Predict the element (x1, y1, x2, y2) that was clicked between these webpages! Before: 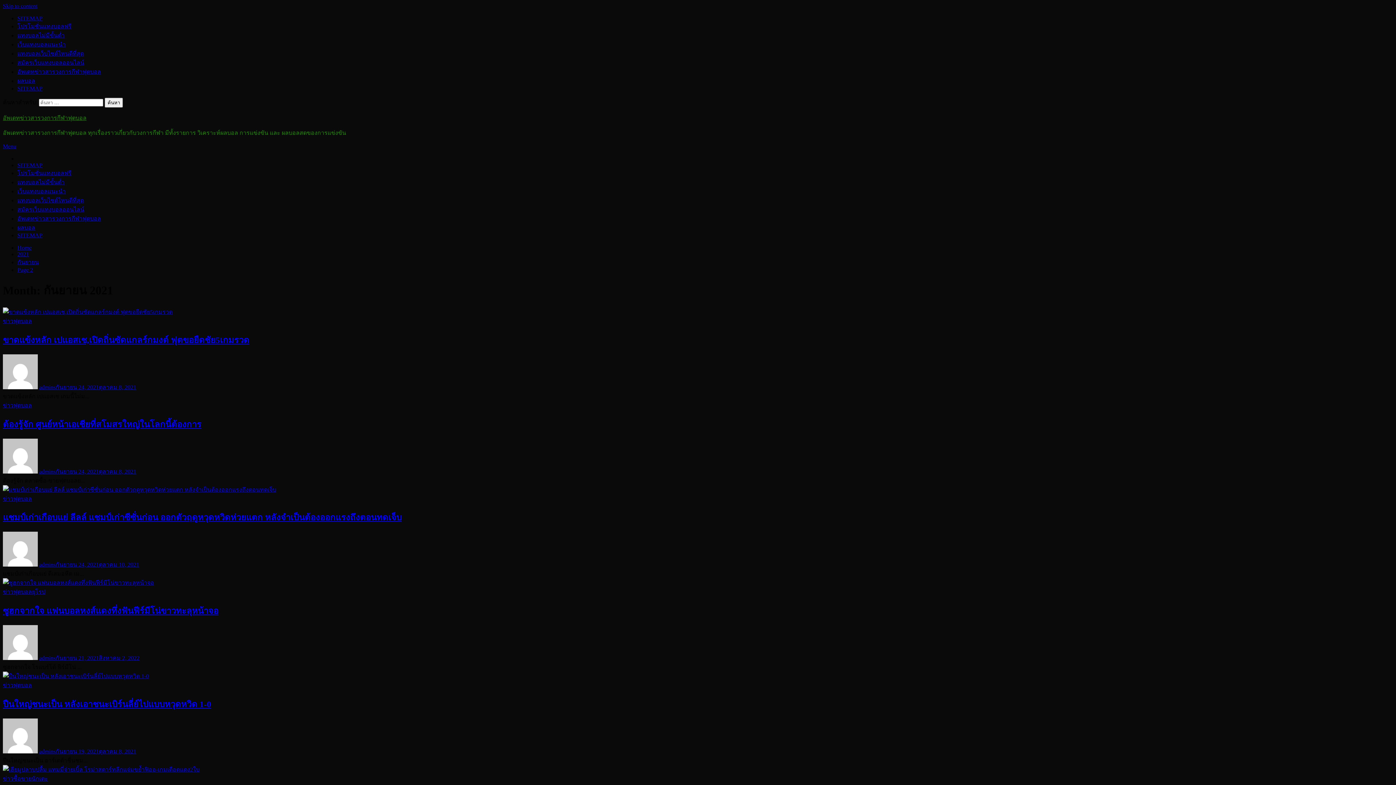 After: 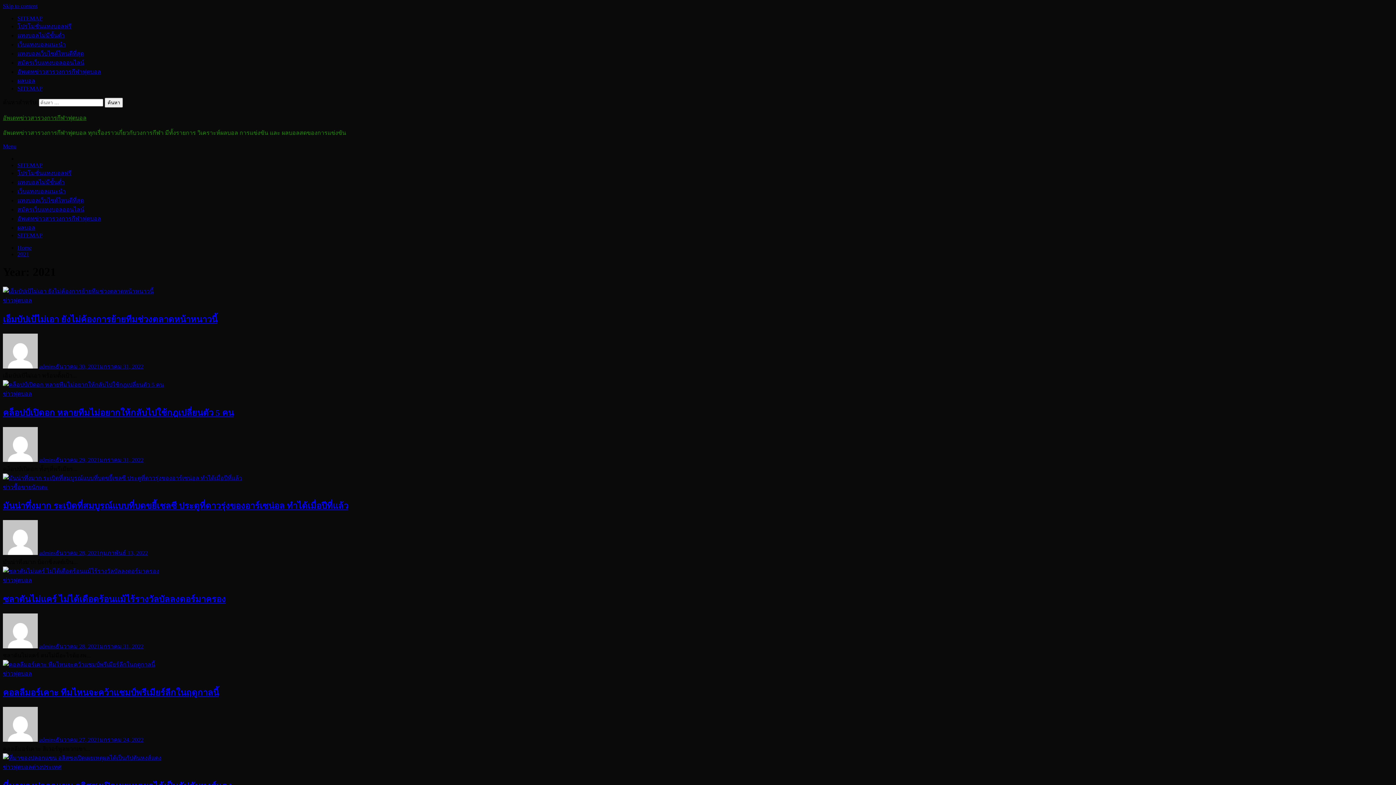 Action: label: 2021 bbox: (17, 251, 29, 257)